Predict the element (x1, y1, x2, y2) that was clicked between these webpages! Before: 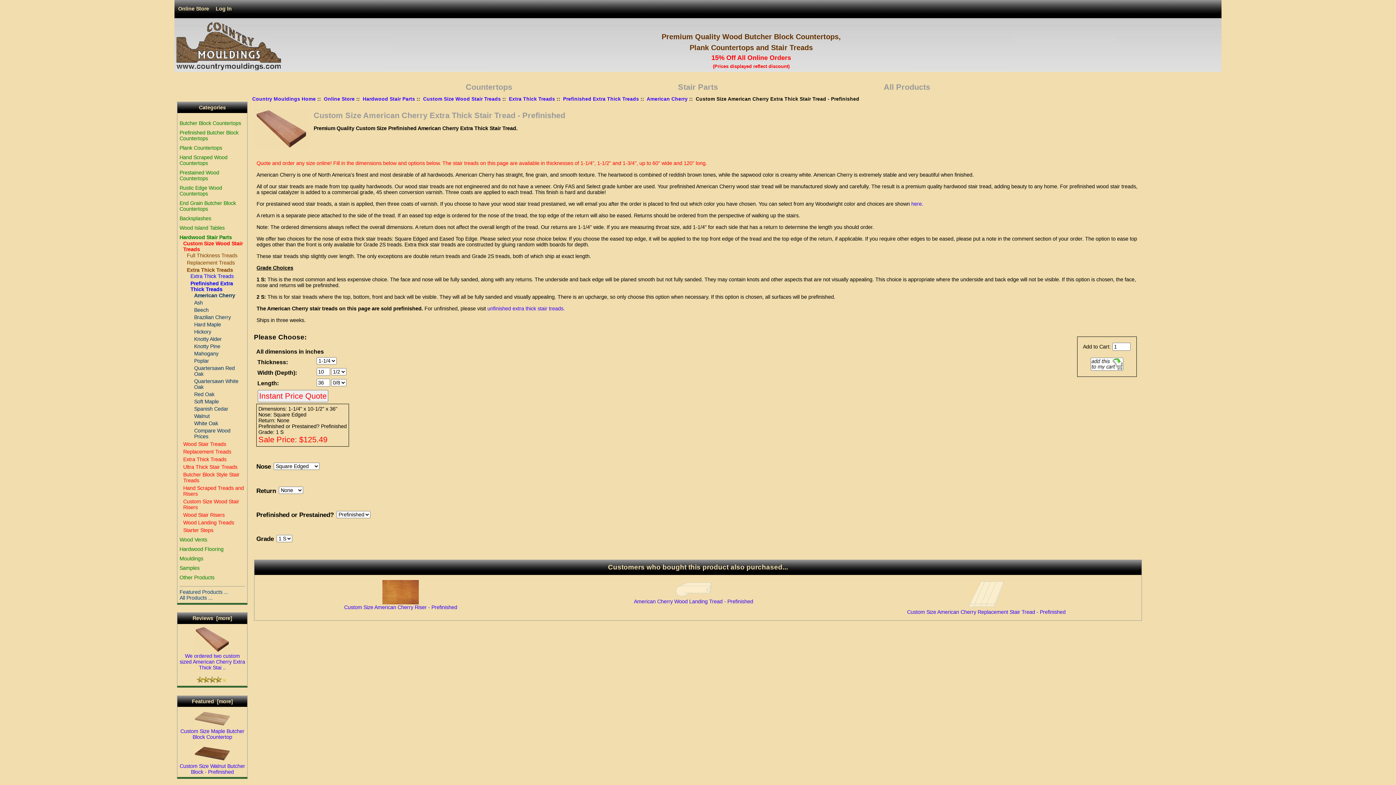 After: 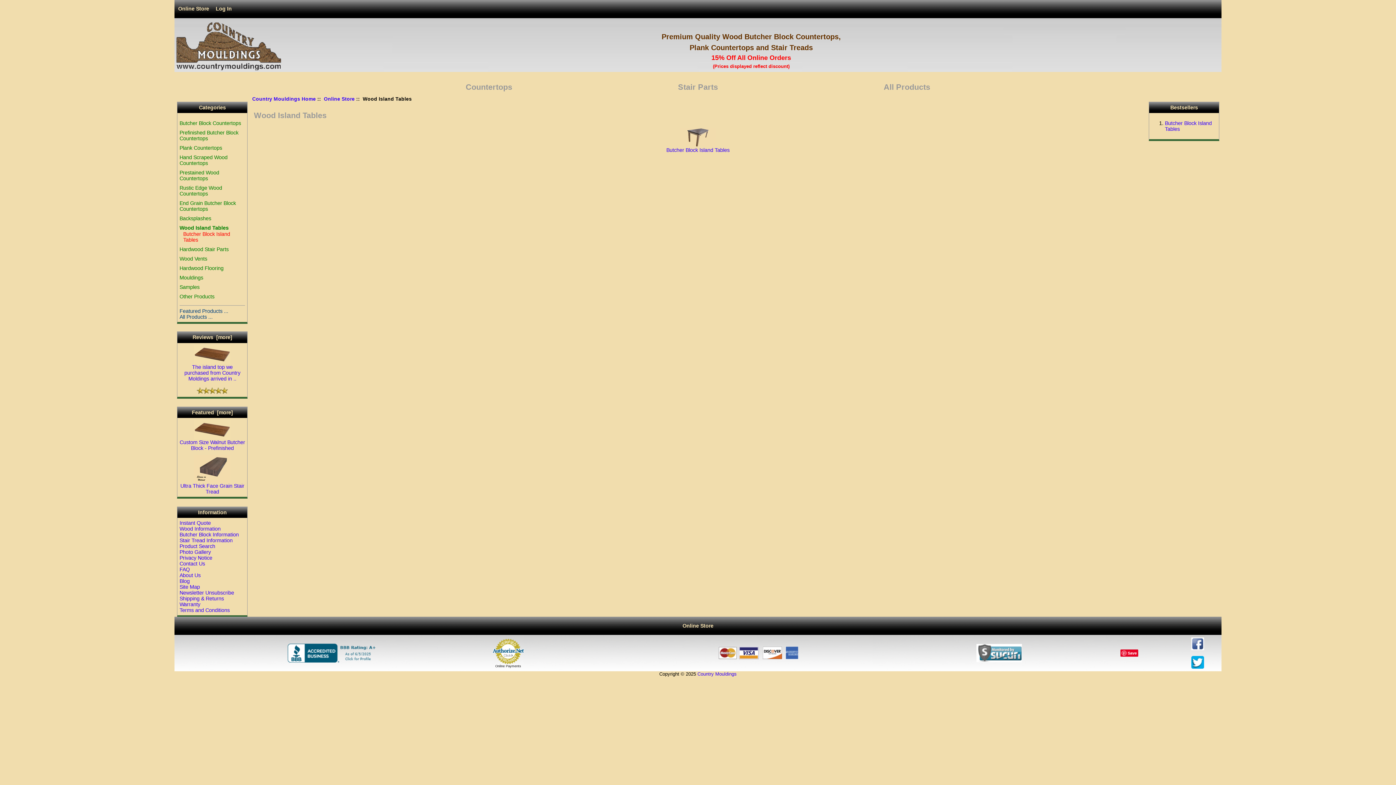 Action: label: Wood Island Tables bbox: (179, 225, 224, 231)